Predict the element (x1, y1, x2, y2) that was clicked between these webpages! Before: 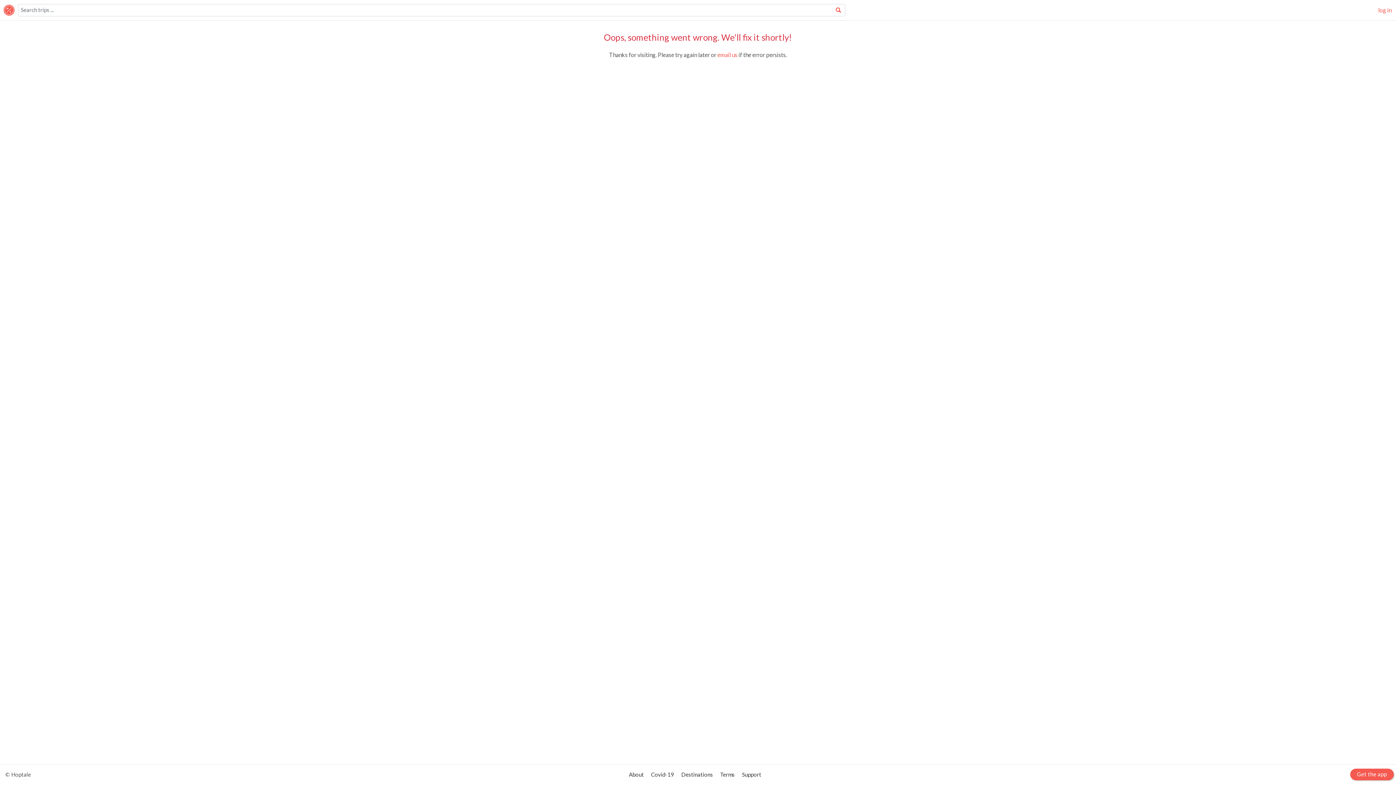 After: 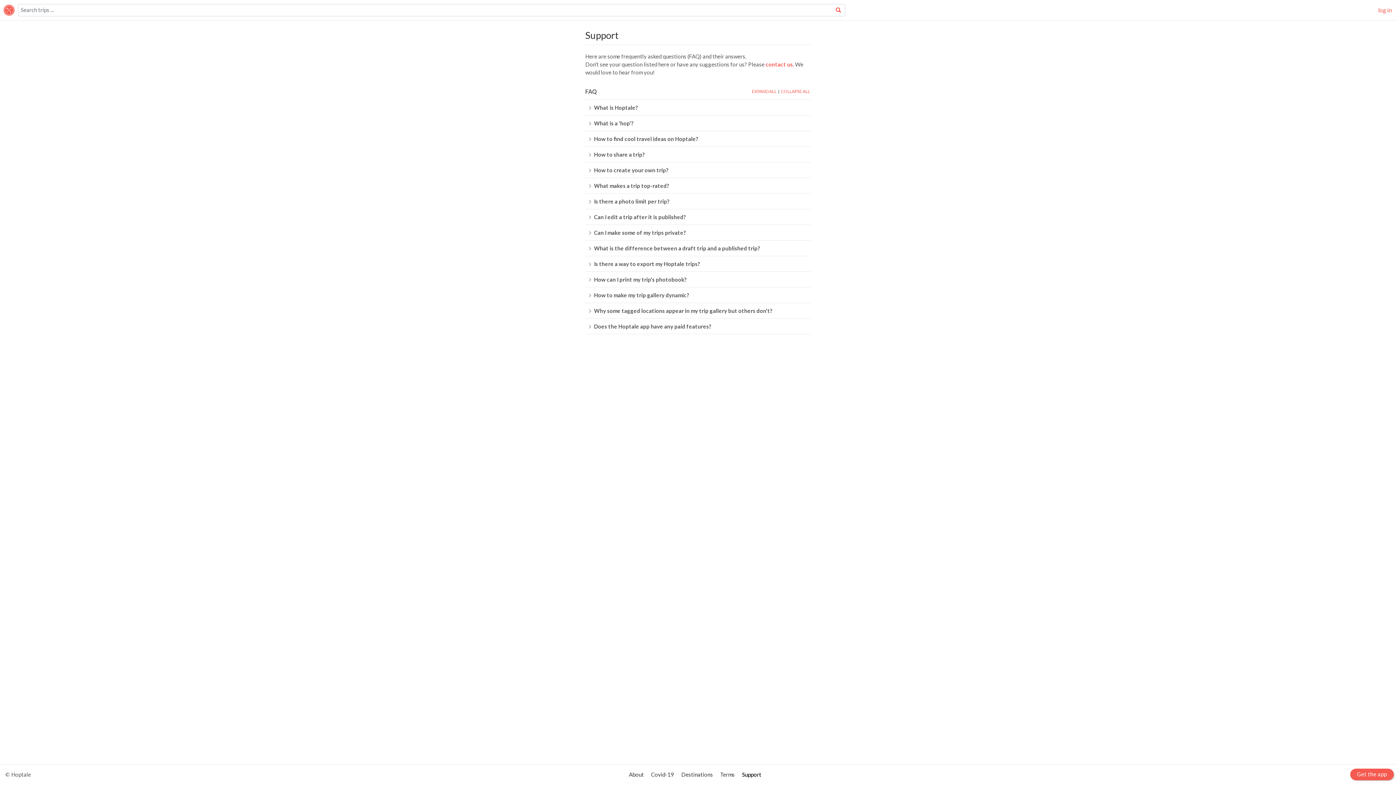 Action: bbox: (742, 771, 761, 778) label: Support